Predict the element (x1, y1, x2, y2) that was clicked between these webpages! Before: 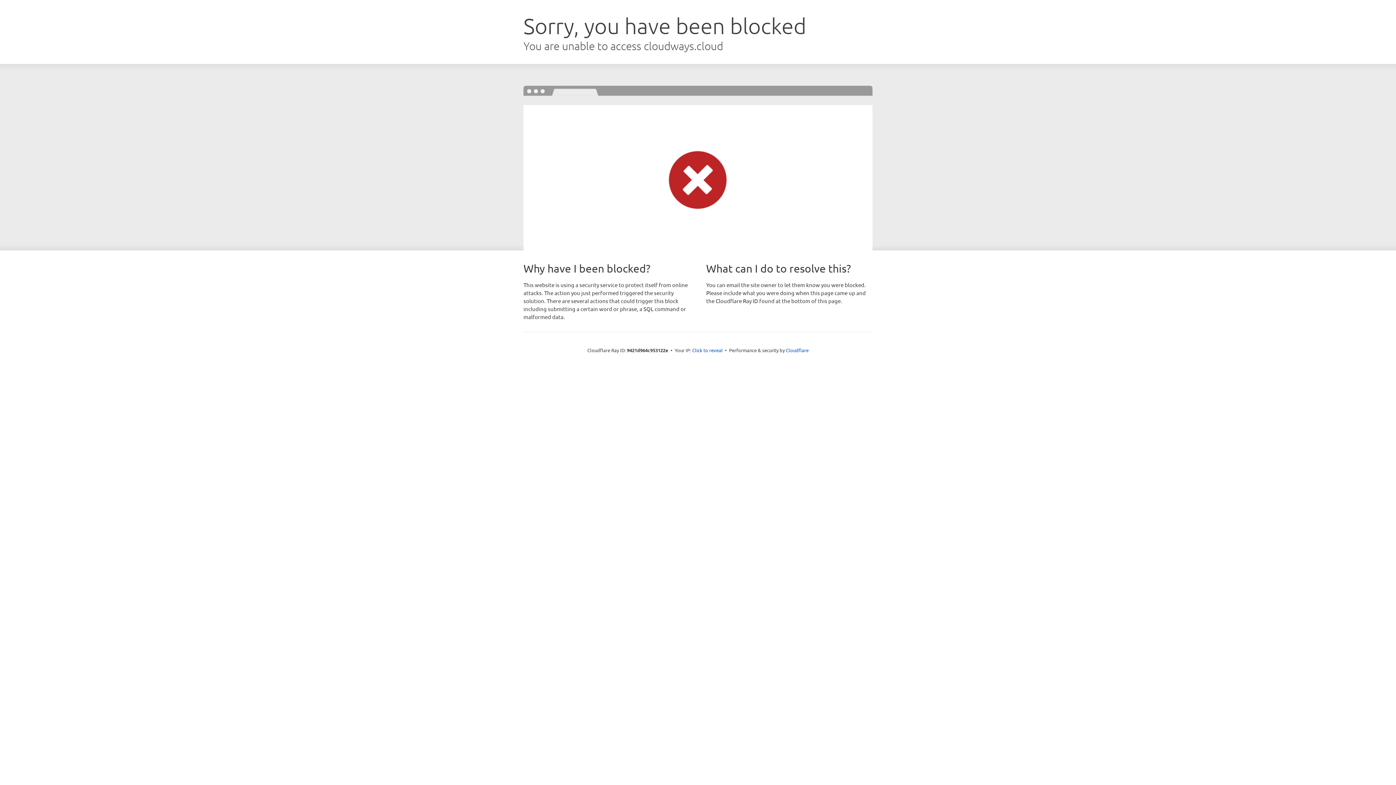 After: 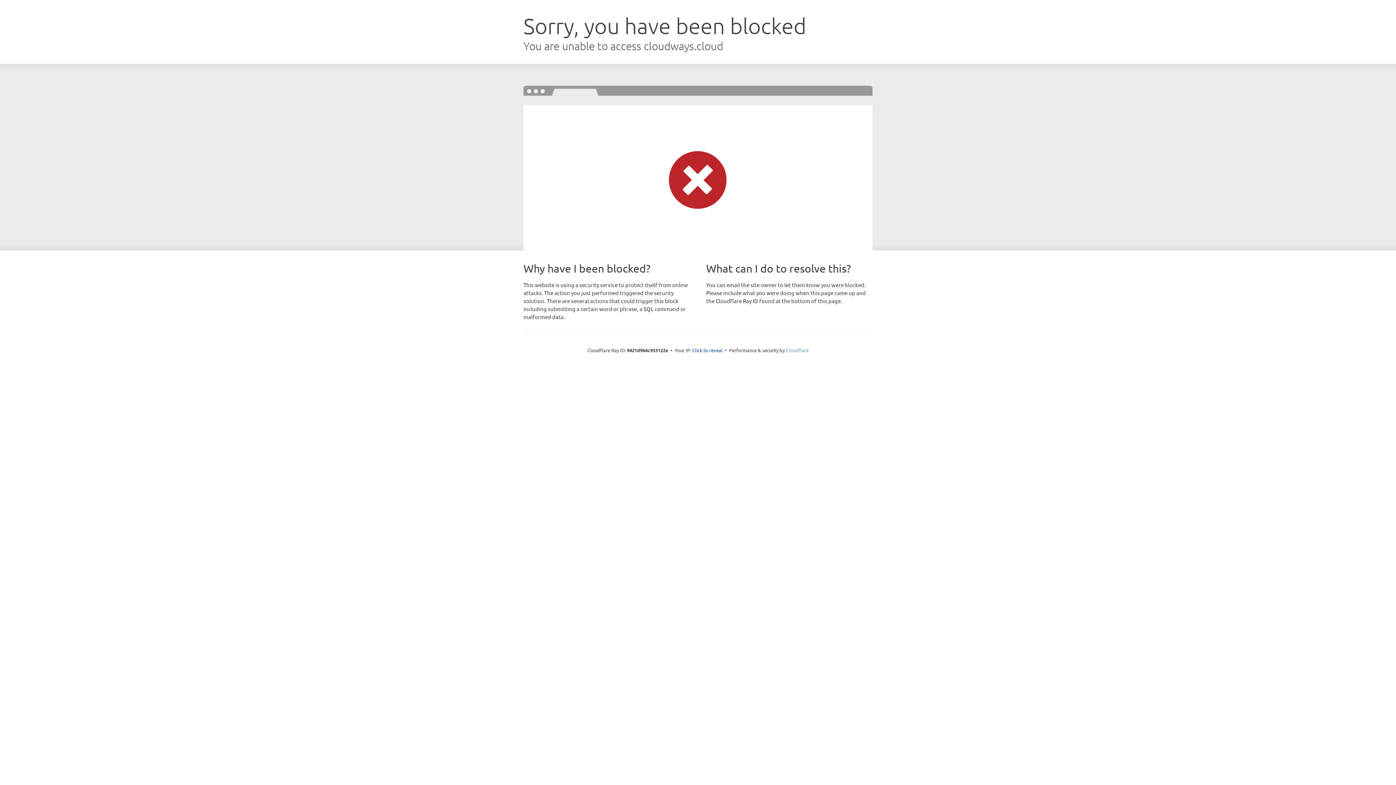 Action: bbox: (786, 347, 808, 353) label: Cloudflare